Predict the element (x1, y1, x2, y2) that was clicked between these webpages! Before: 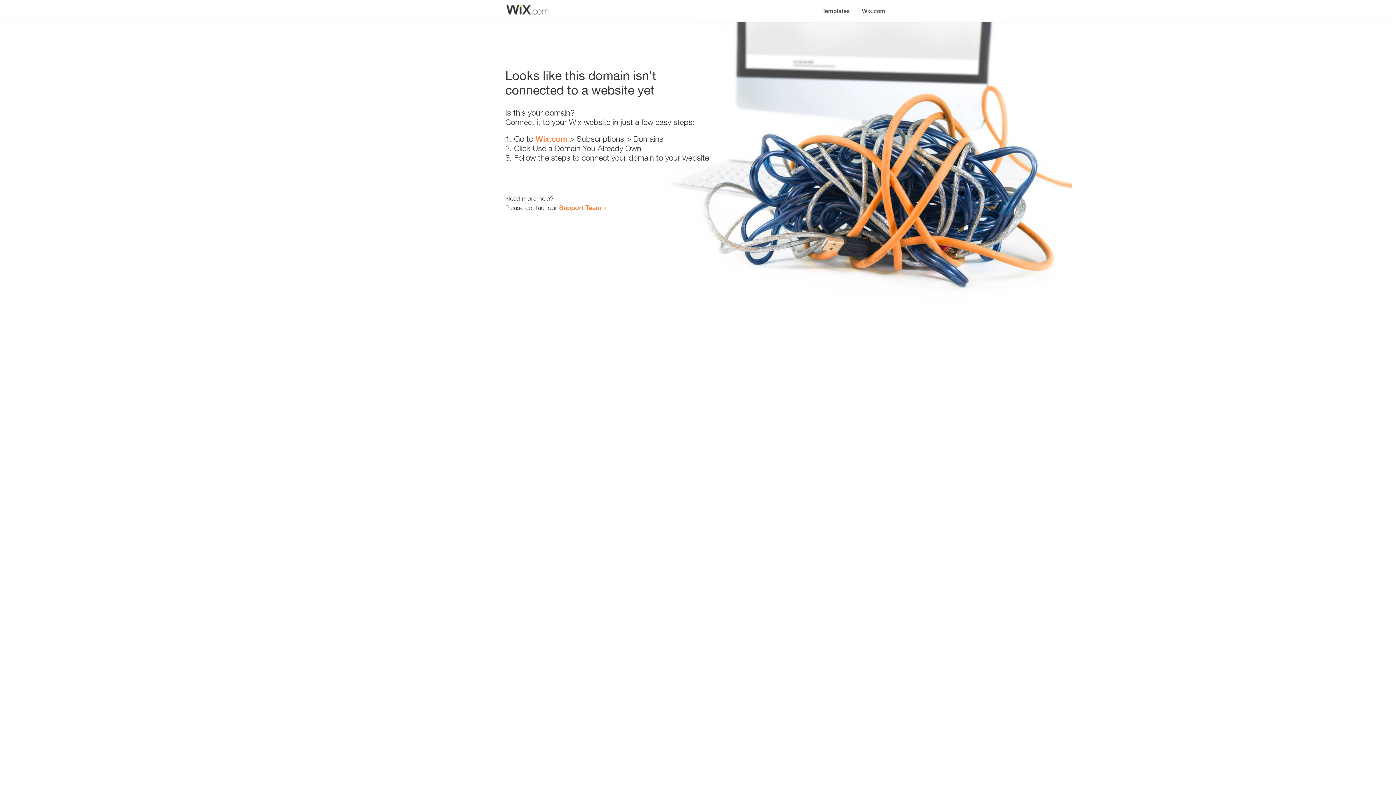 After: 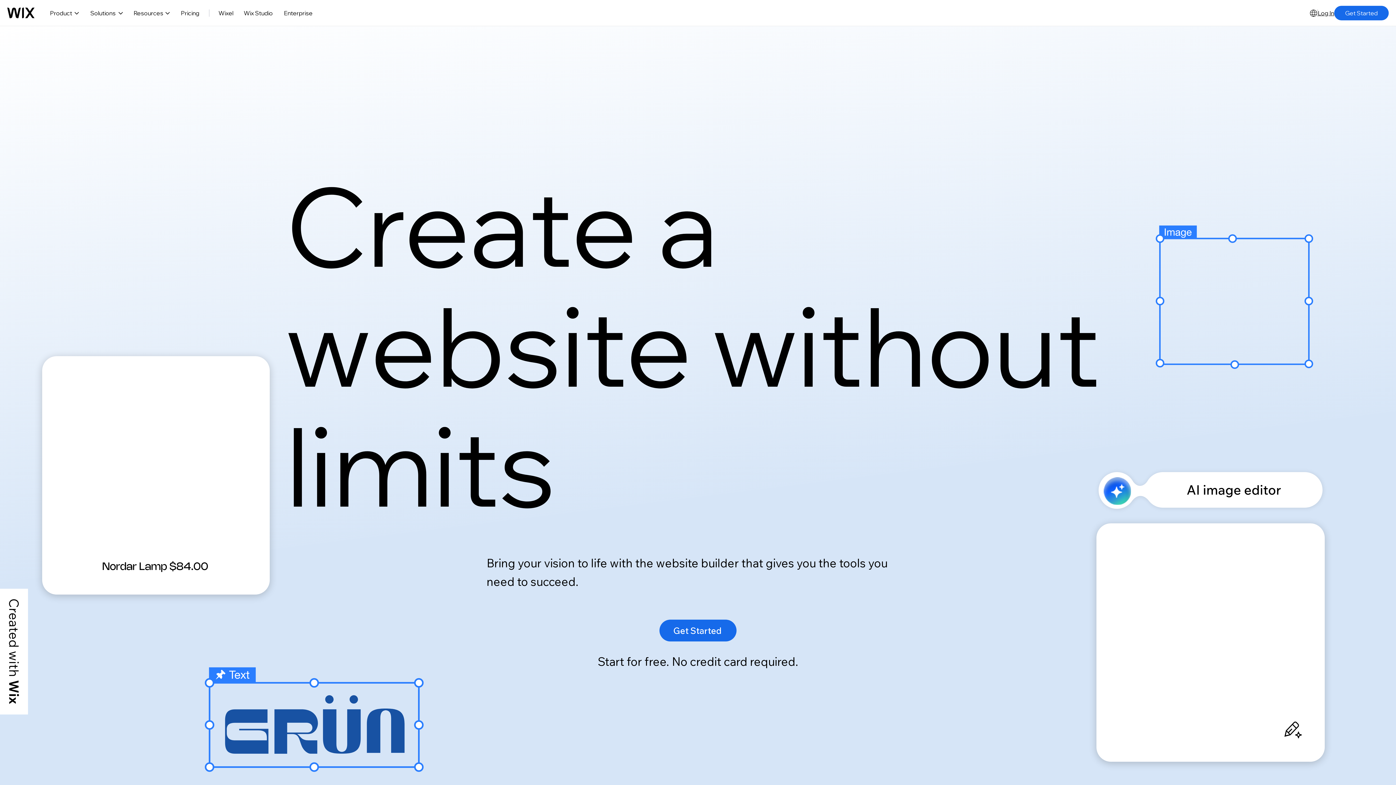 Action: label: Wix.com bbox: (856, 0, 890, 14)